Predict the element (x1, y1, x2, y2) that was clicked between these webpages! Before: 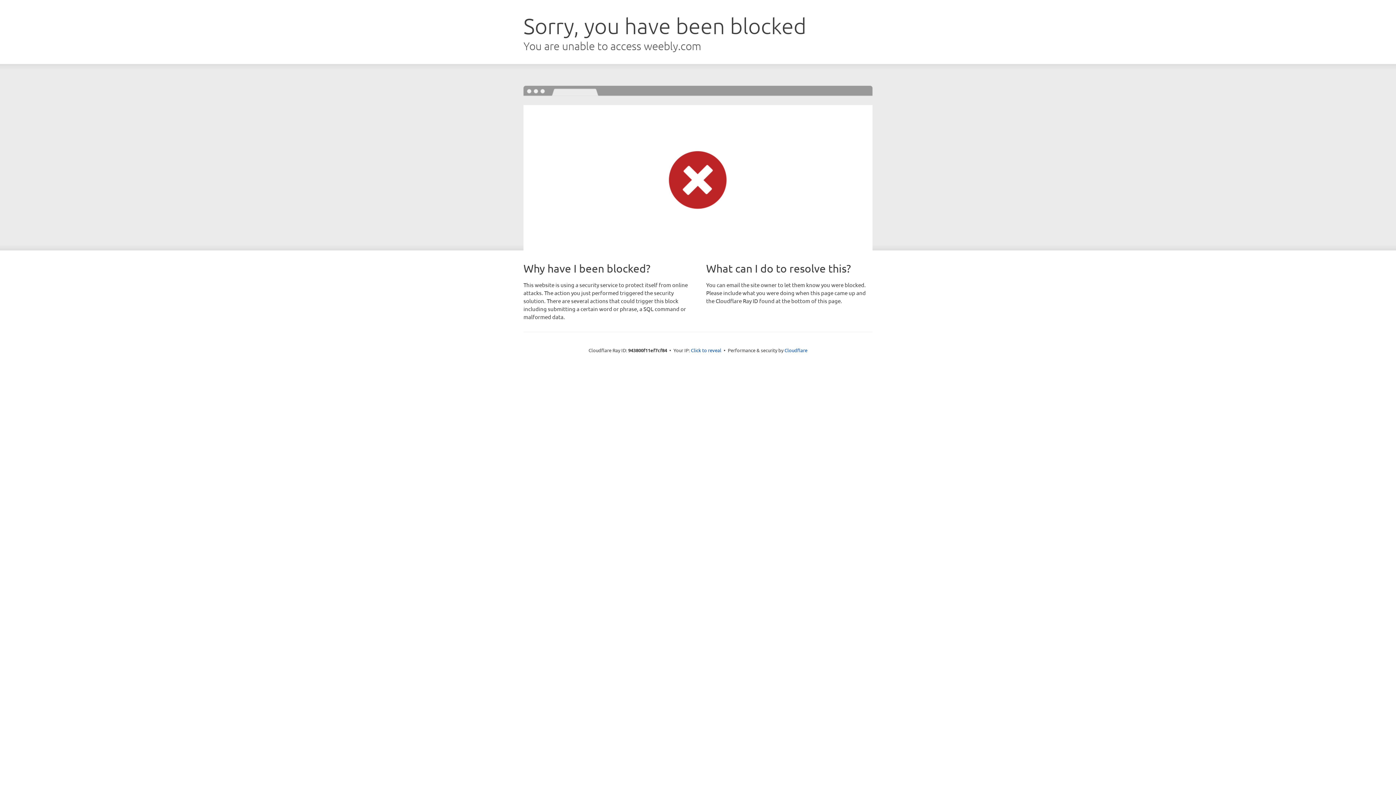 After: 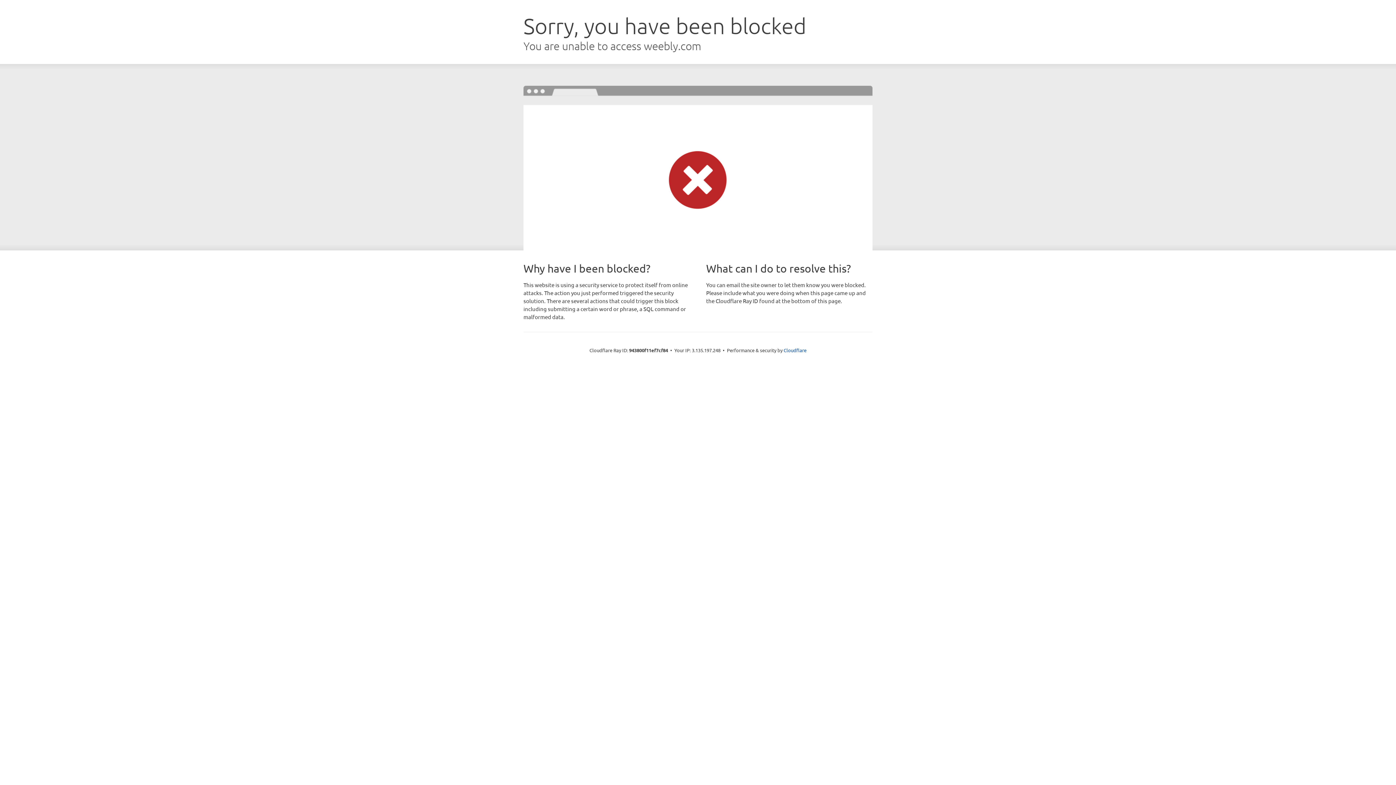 Action: bbox: (691, 346, 721, 353) label: Click to reveal